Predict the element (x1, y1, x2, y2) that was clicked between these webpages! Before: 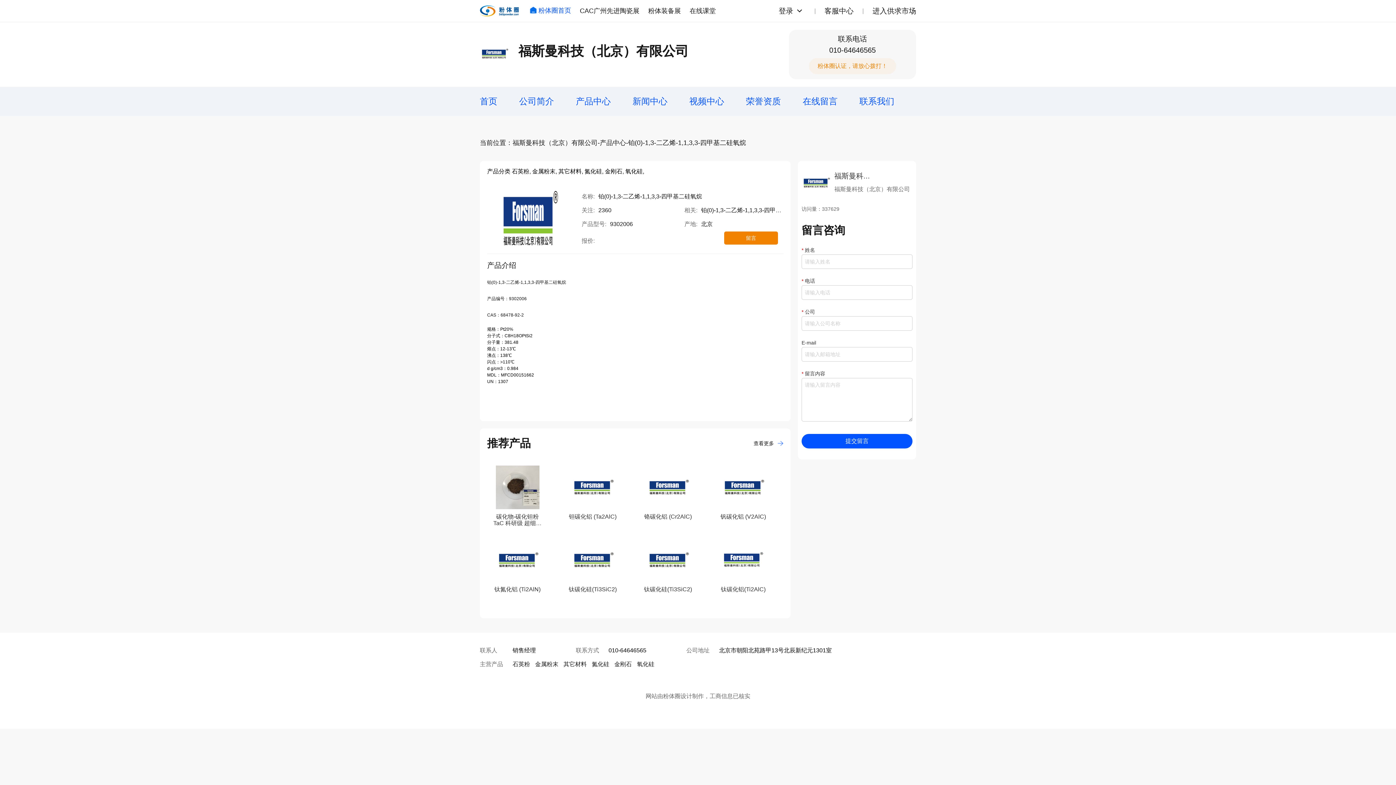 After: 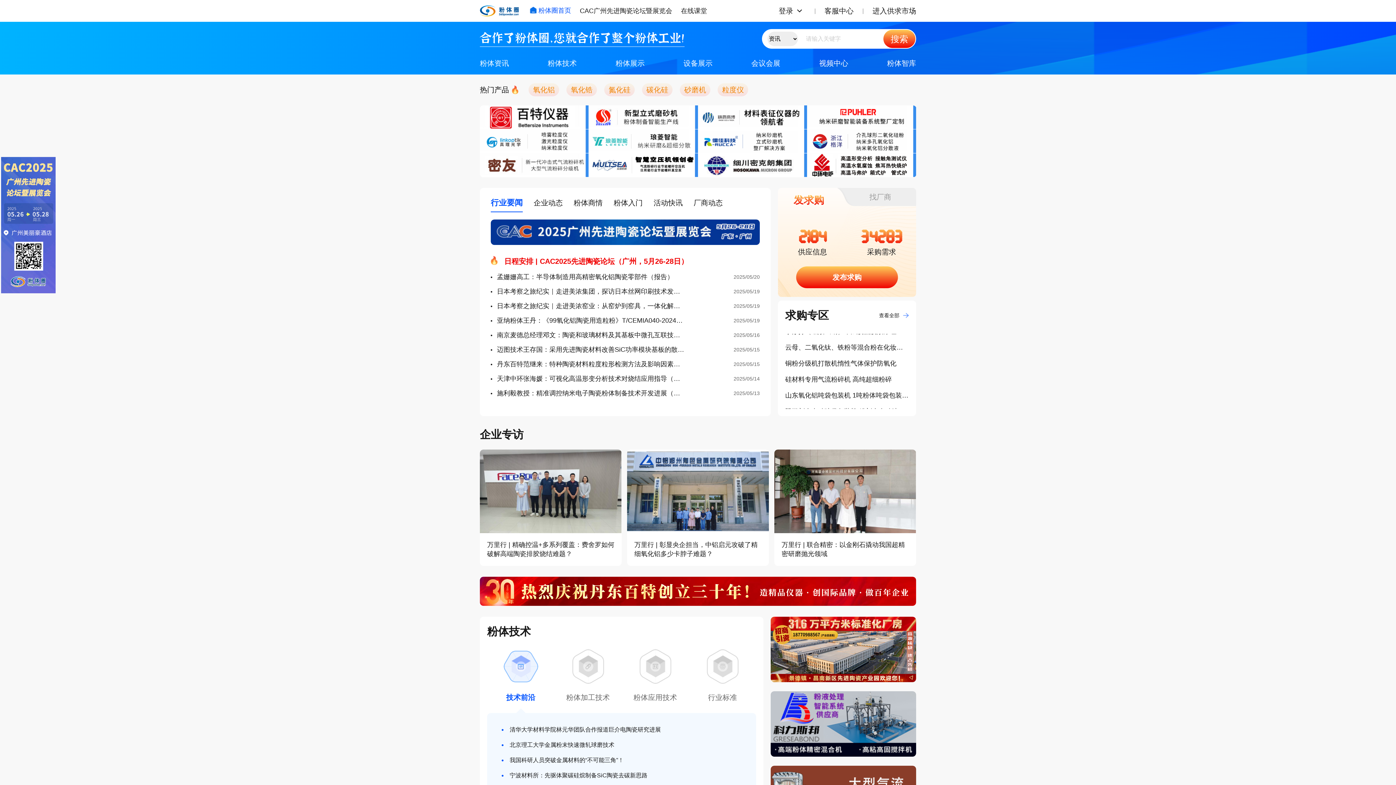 Action: bbox: (480, 0, 518, 21)